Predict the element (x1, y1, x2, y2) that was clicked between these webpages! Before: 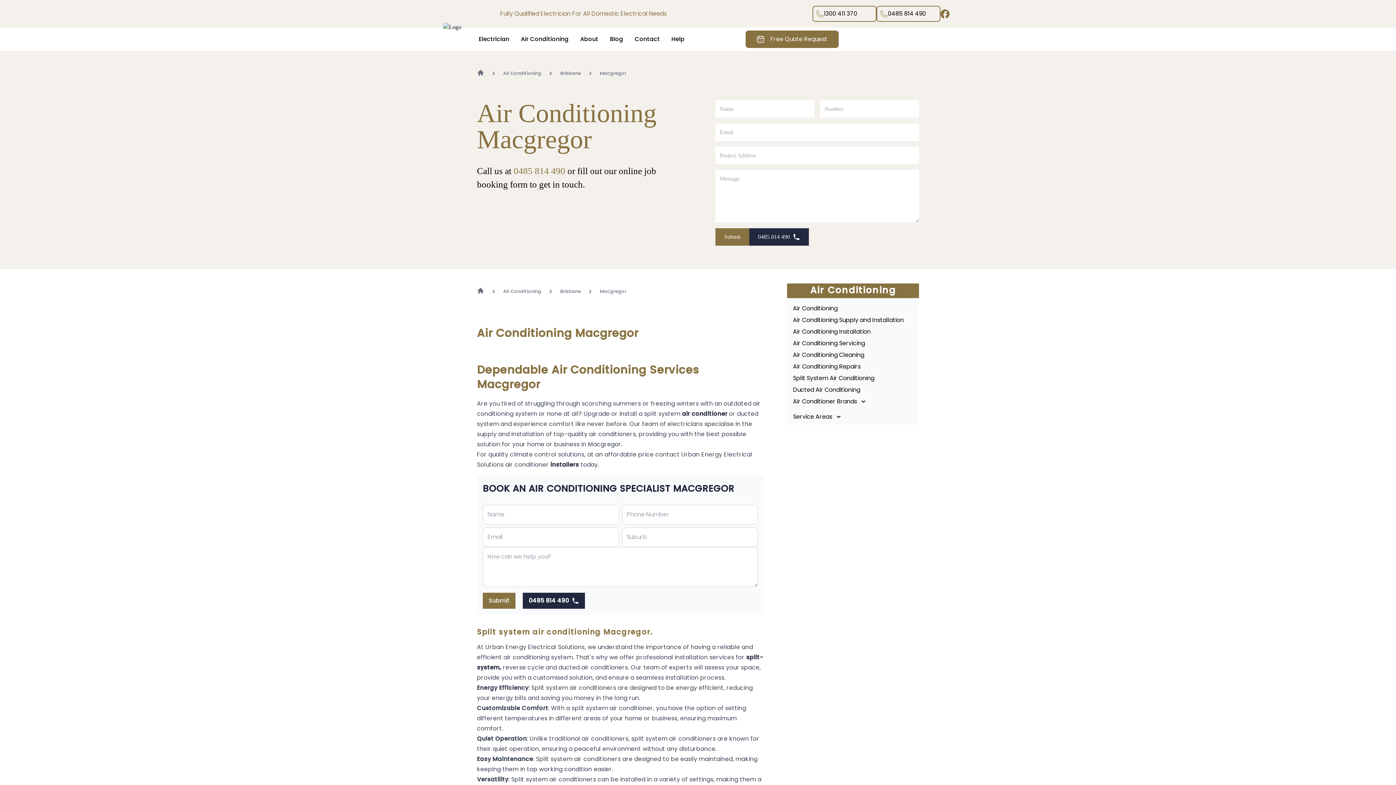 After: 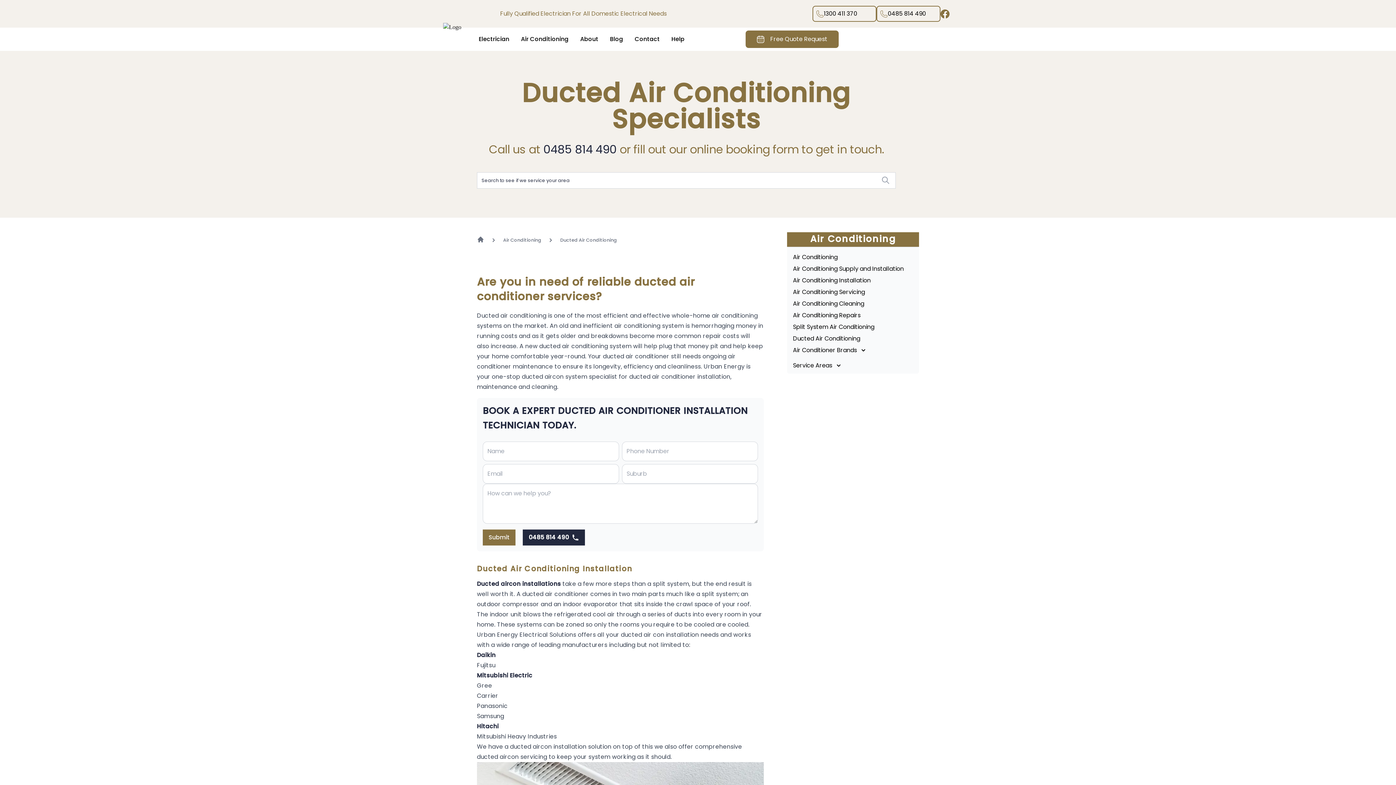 Action: bbox: (793, 385, 860, 394) label: Ducted Air Conditioning